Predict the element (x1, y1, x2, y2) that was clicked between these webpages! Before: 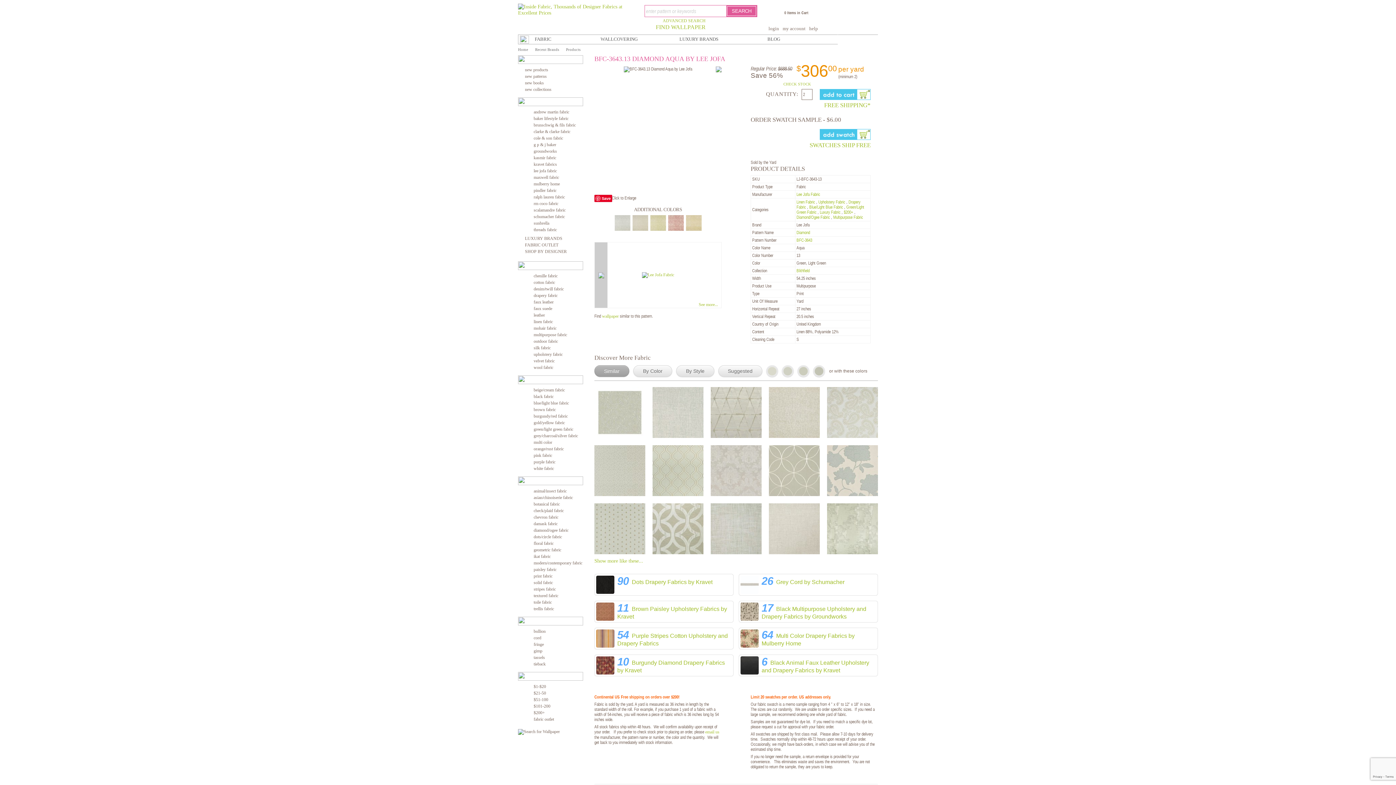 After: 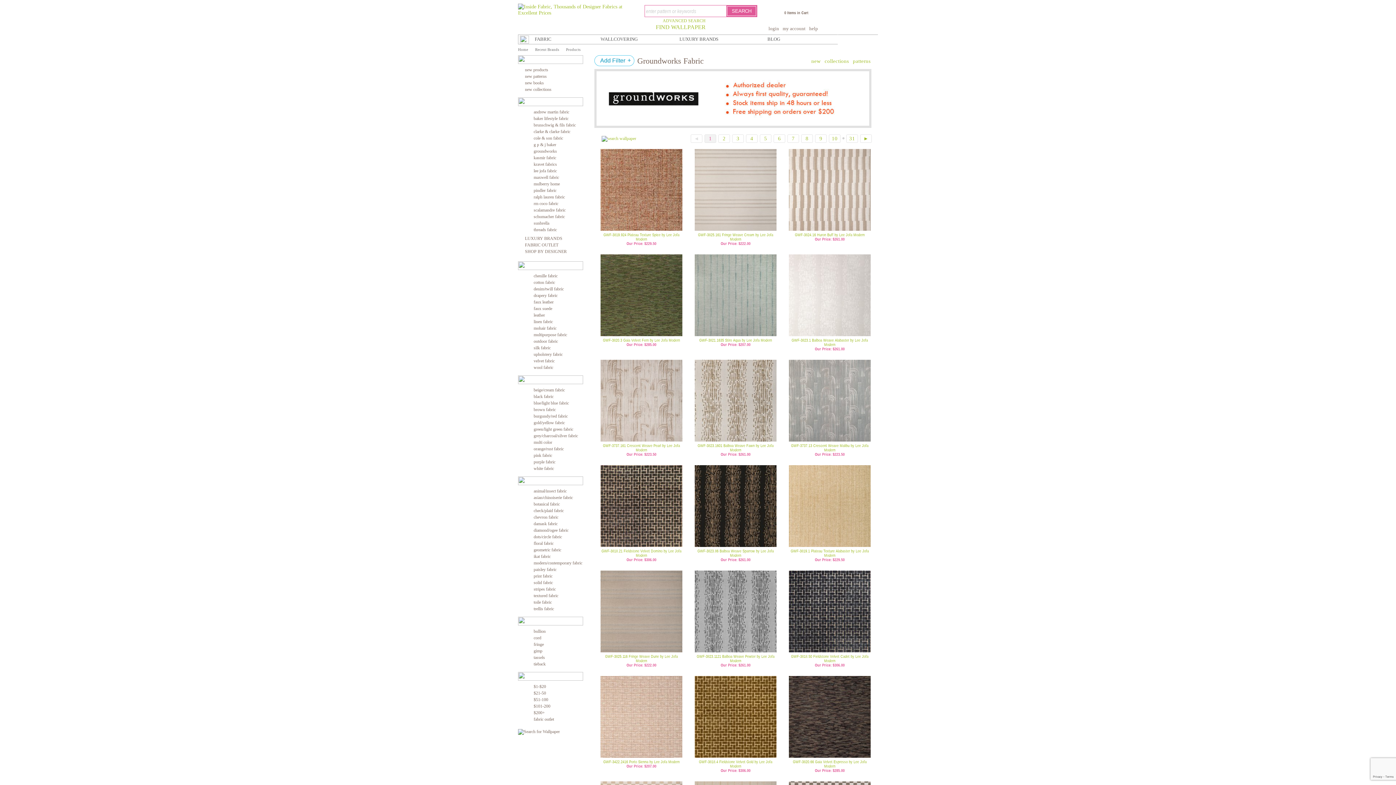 Action: bbox: (533, 148, 557, 153) label: groundworks